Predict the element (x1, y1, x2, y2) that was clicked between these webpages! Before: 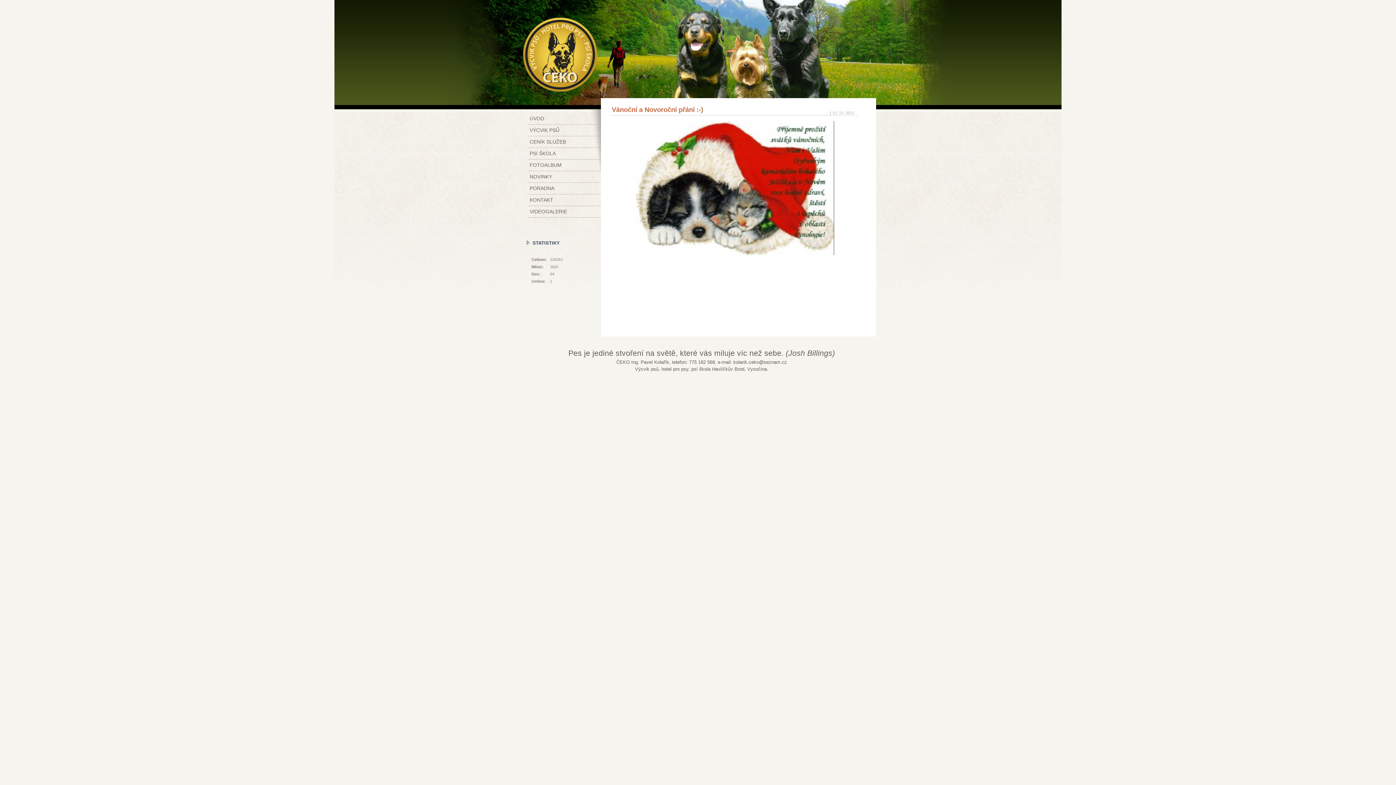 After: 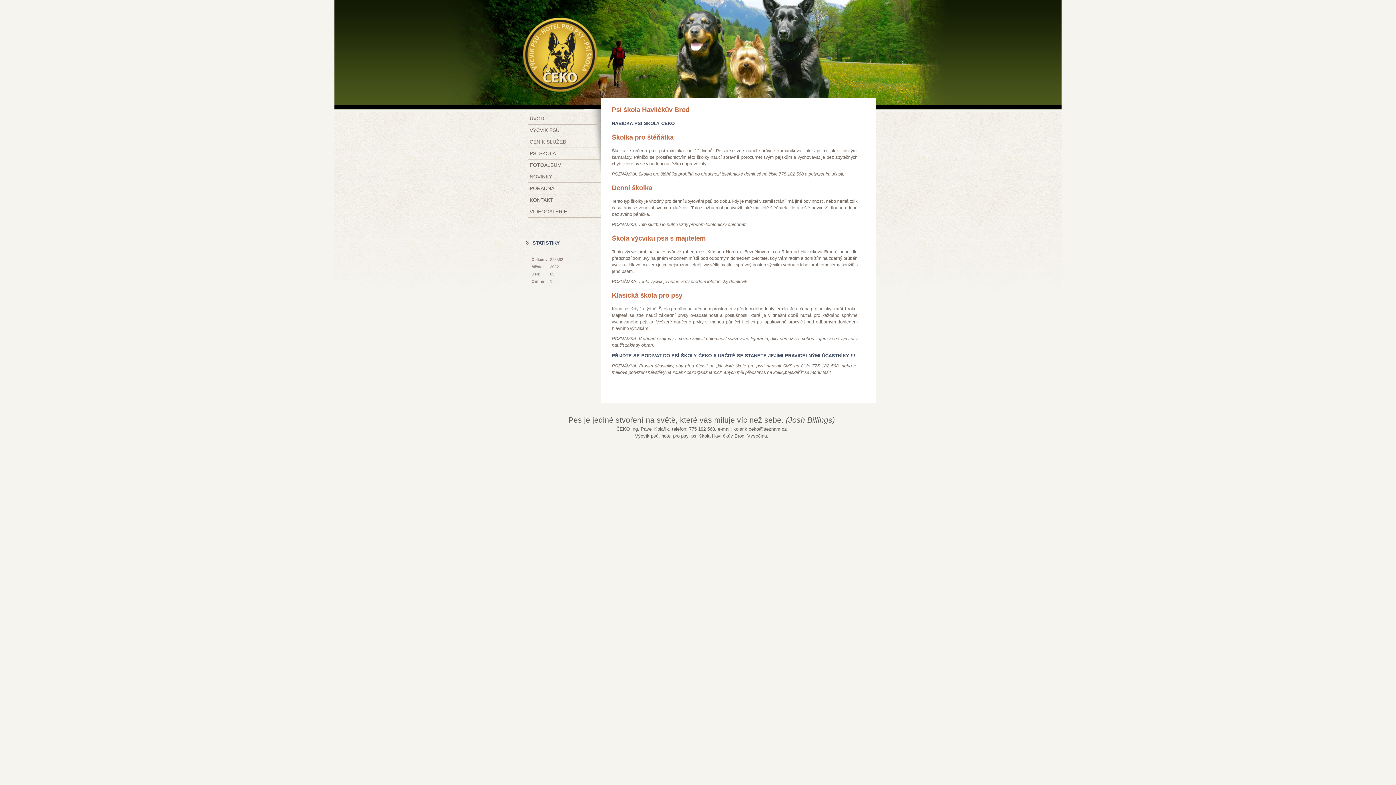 Action: bbox: (529, 149, 599, 157) label: PSÍ ŠKOLA